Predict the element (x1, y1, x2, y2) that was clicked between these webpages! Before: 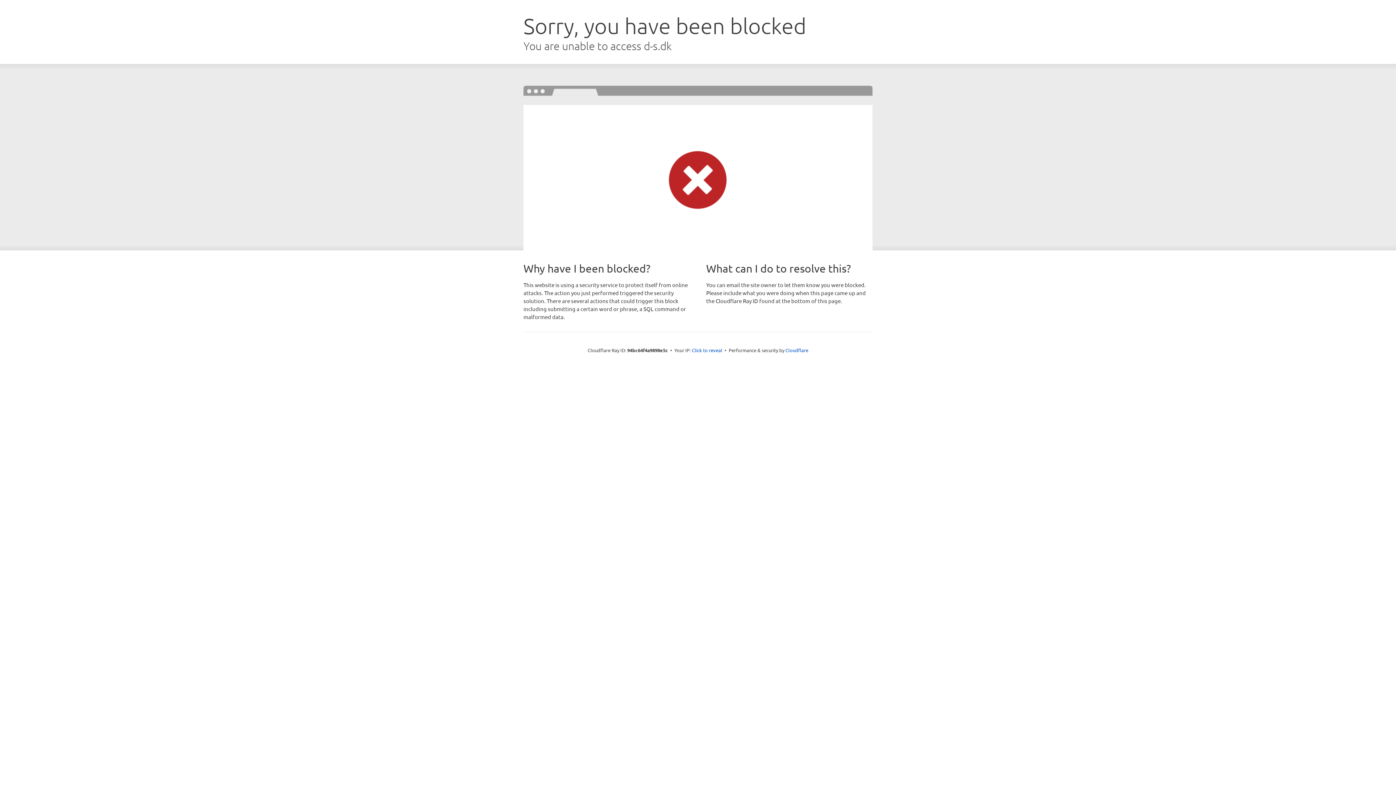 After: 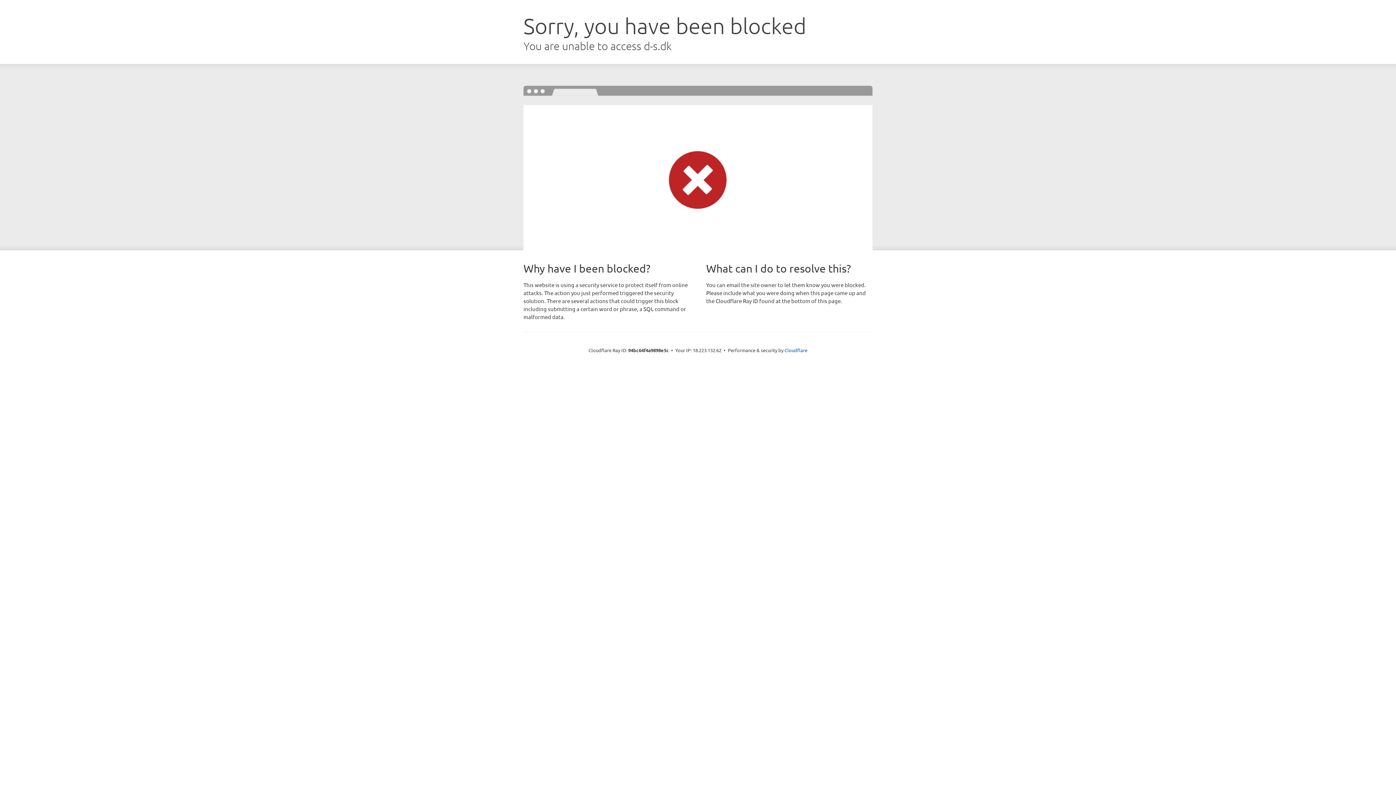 Action: label: Click to reveal bbox: (692, 346, 722, 353)